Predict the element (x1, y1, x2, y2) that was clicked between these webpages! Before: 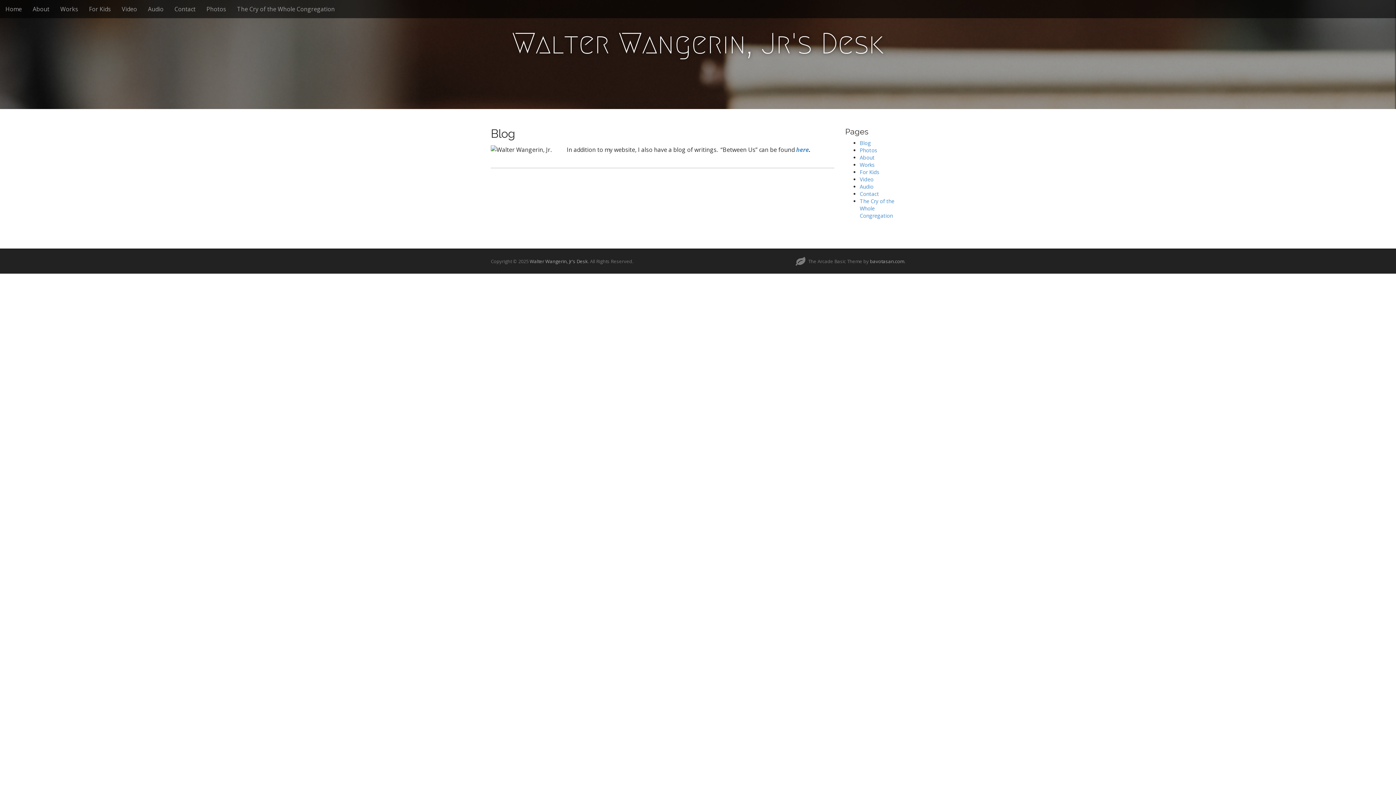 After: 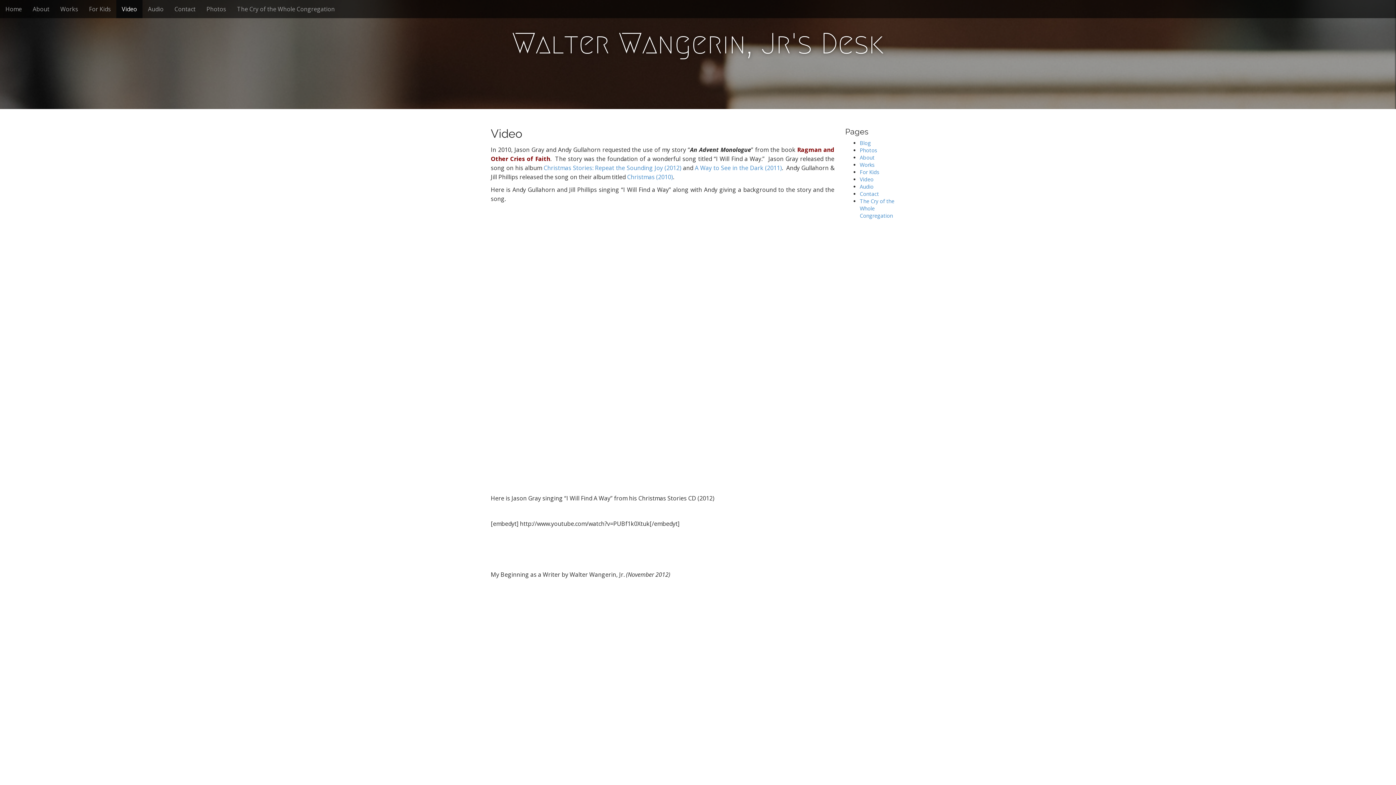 Action: label: Video bbox: (859, 176, 873, 182)